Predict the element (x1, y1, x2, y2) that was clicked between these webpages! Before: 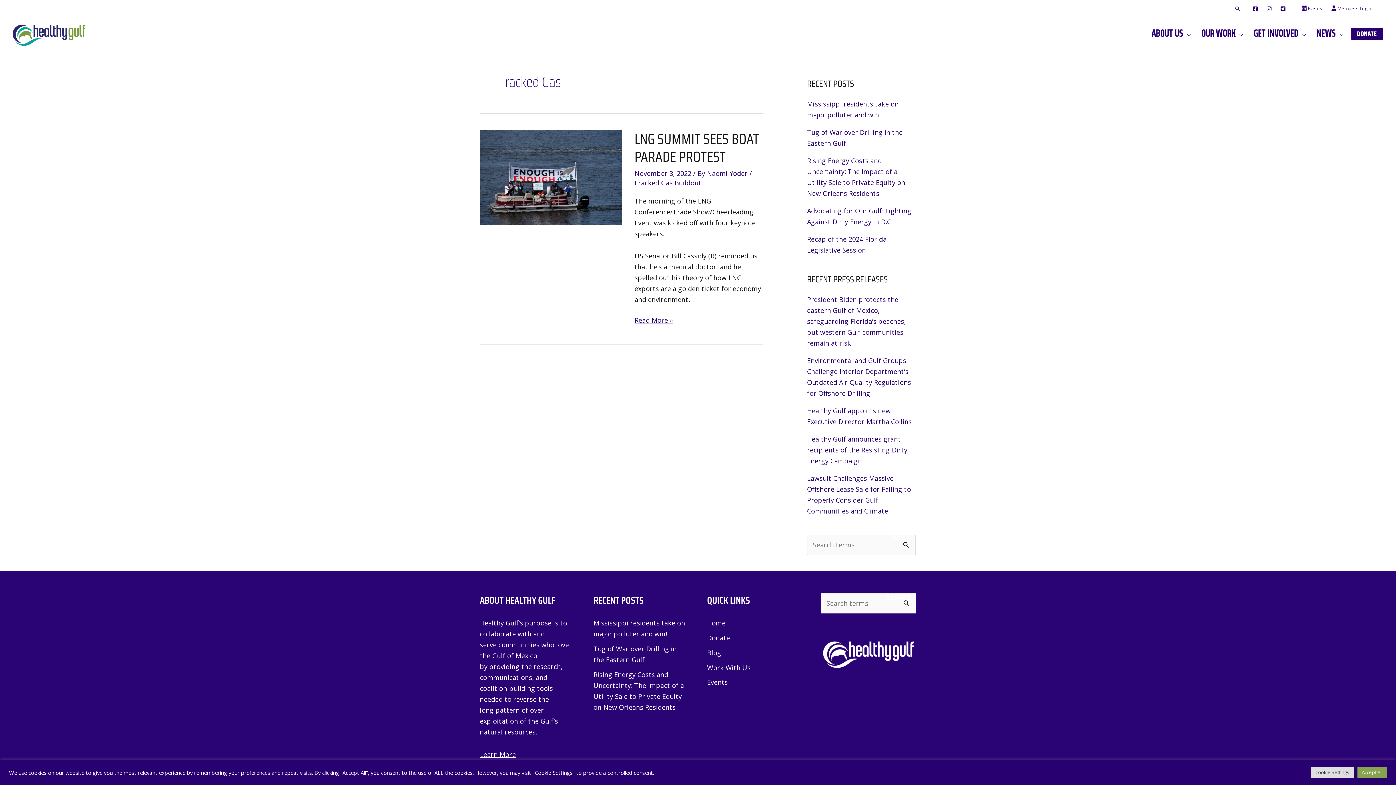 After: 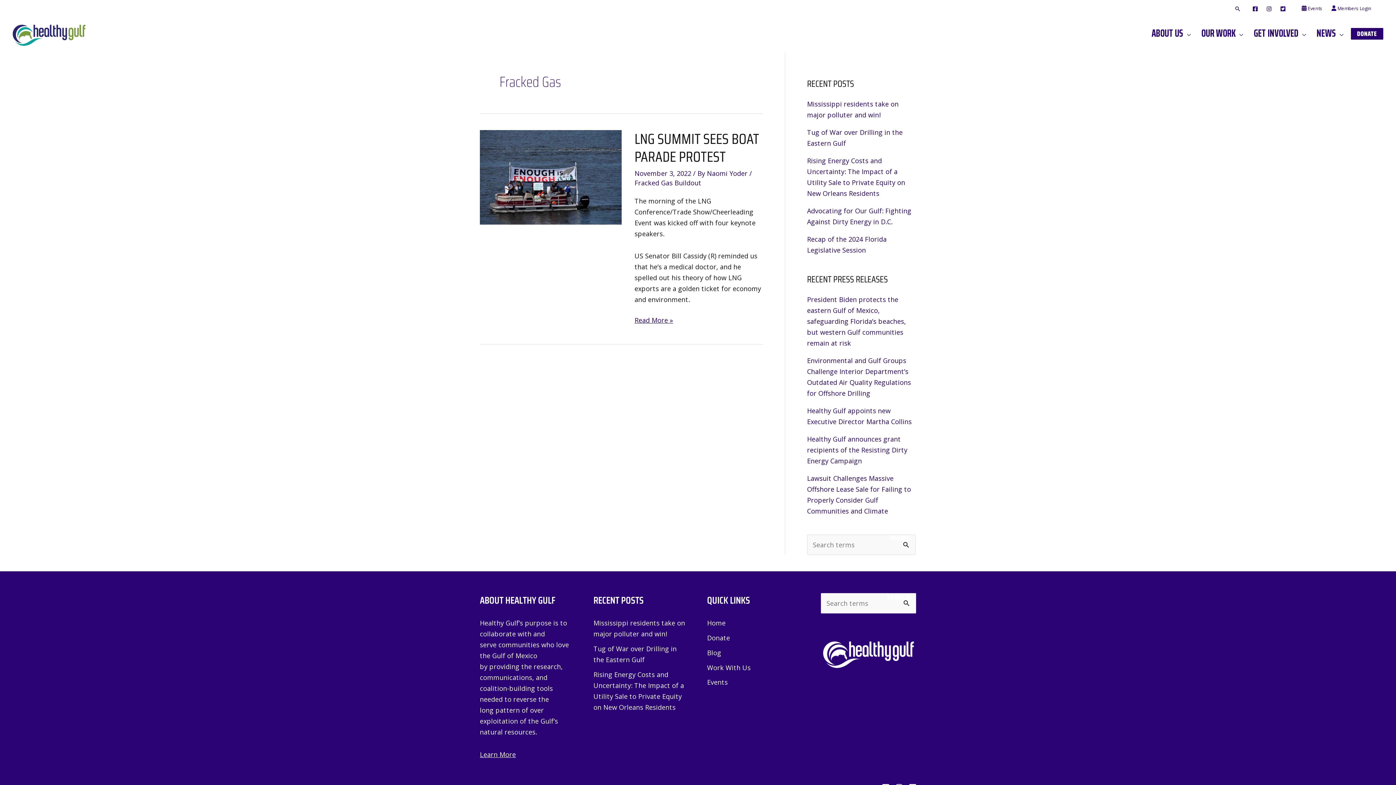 Action: label: Accept All bbox: (1357, 767, 1387, 778)